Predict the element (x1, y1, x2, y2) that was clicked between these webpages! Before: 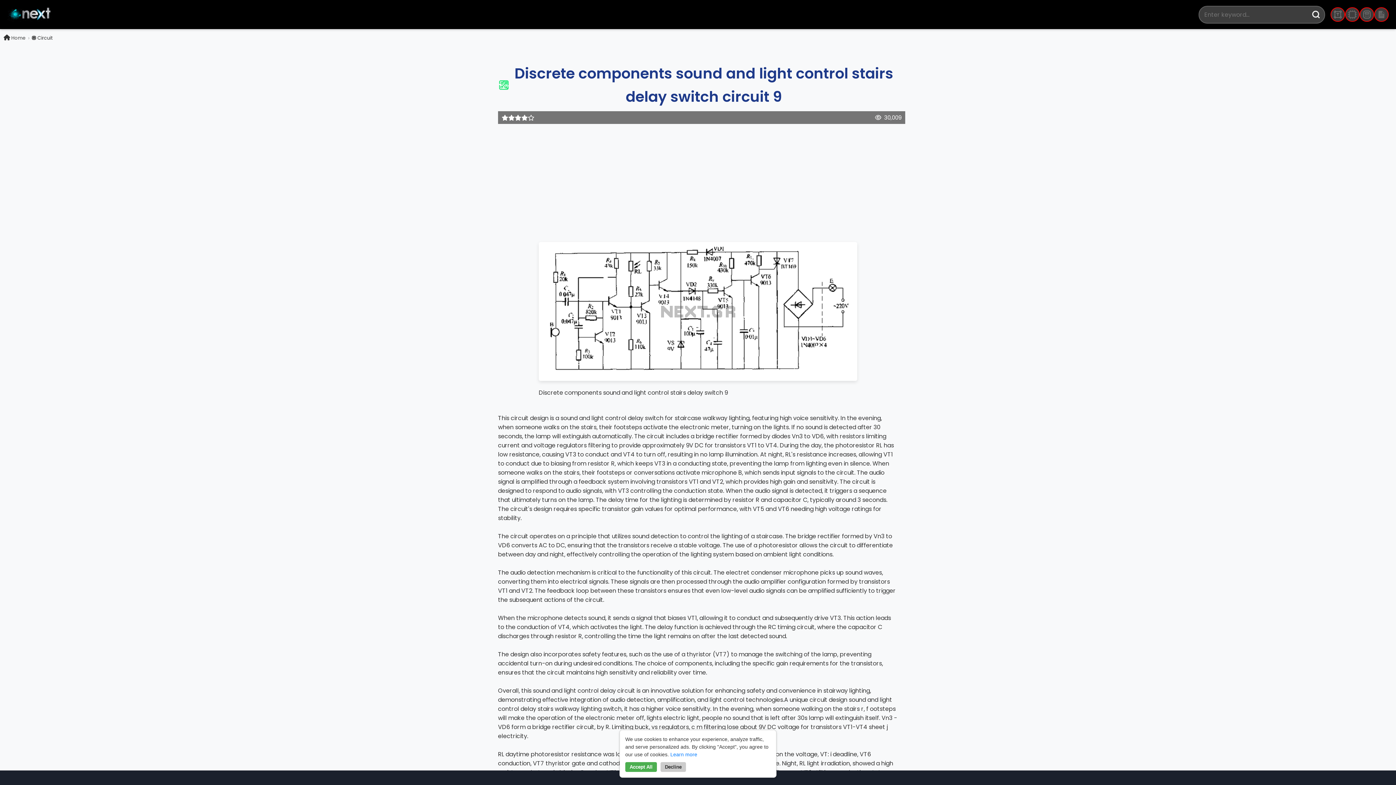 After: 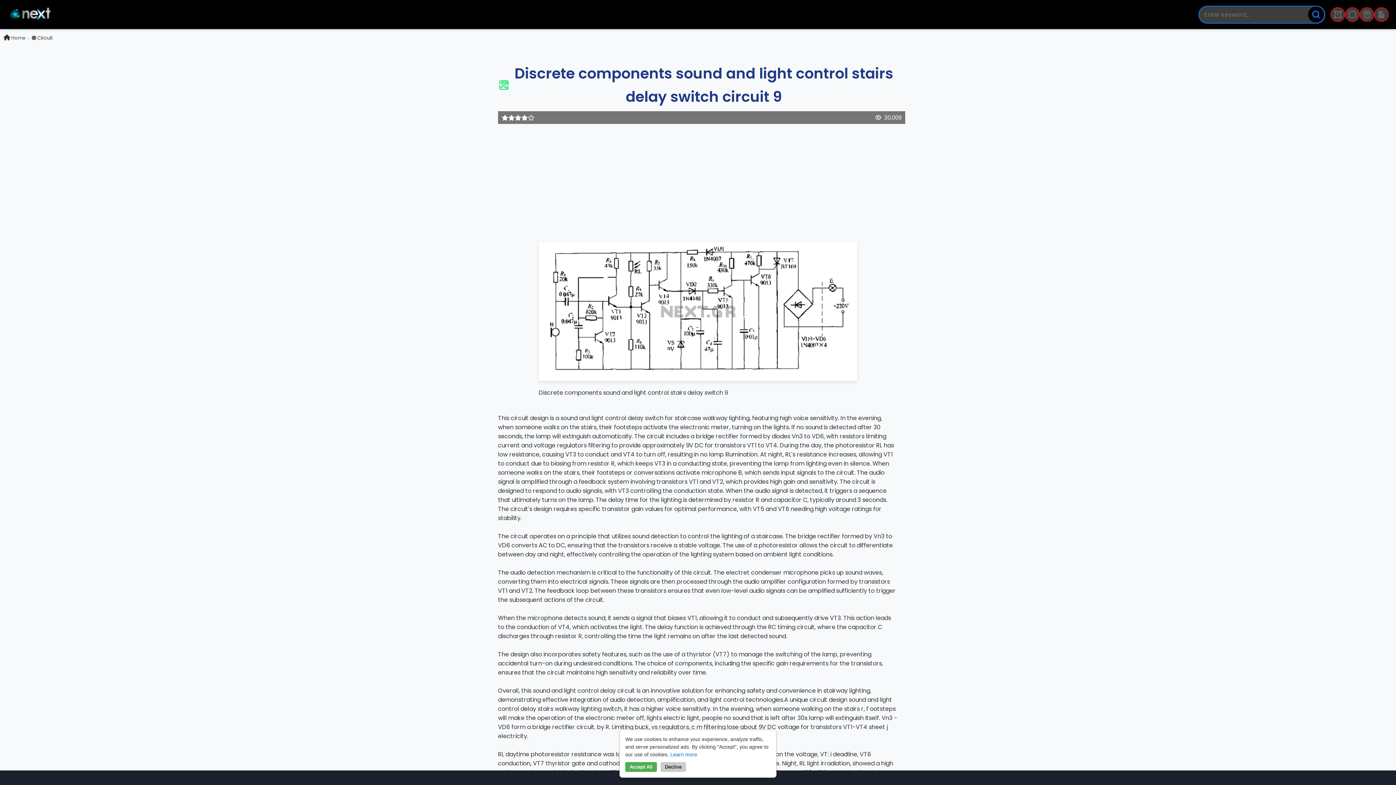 Action: label: Search bbox: (1308, 6, 1324, 22)